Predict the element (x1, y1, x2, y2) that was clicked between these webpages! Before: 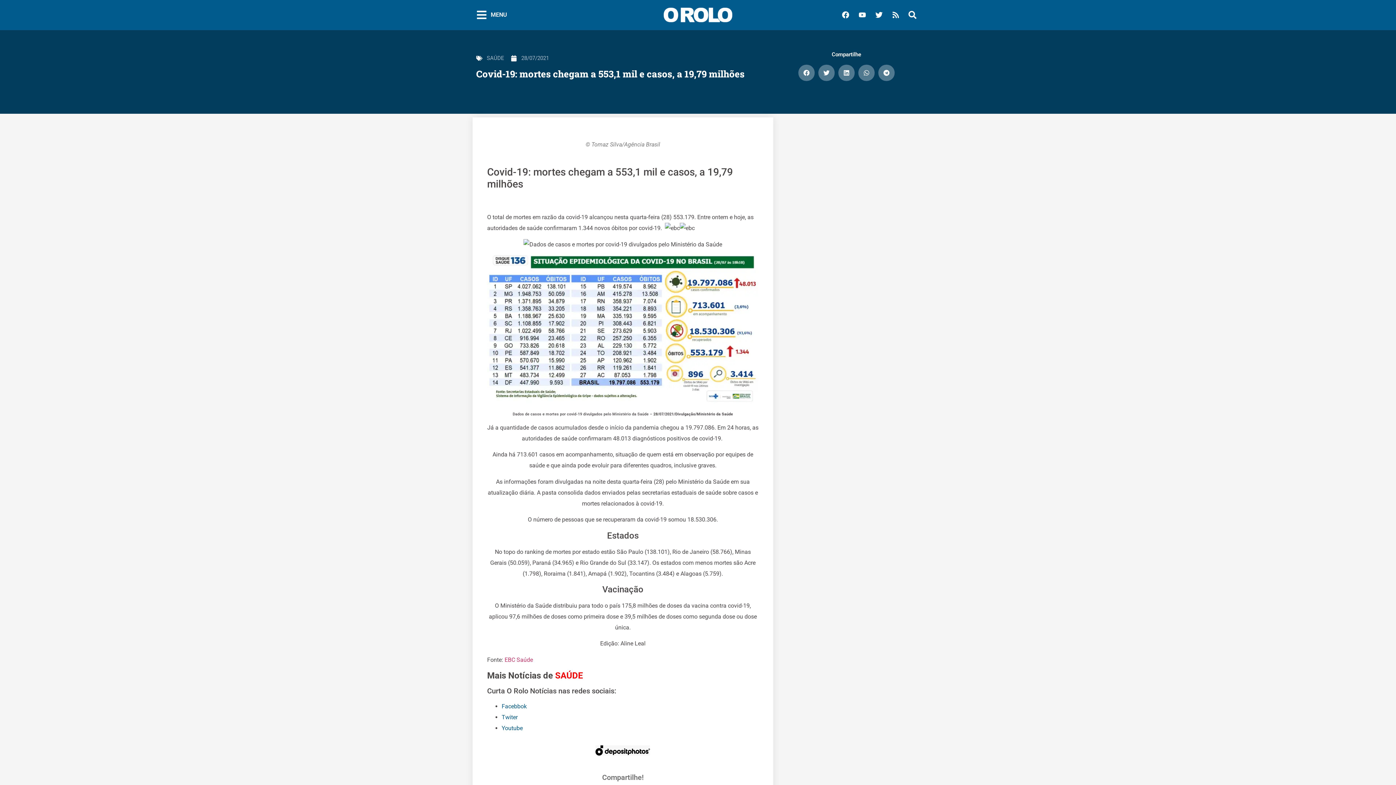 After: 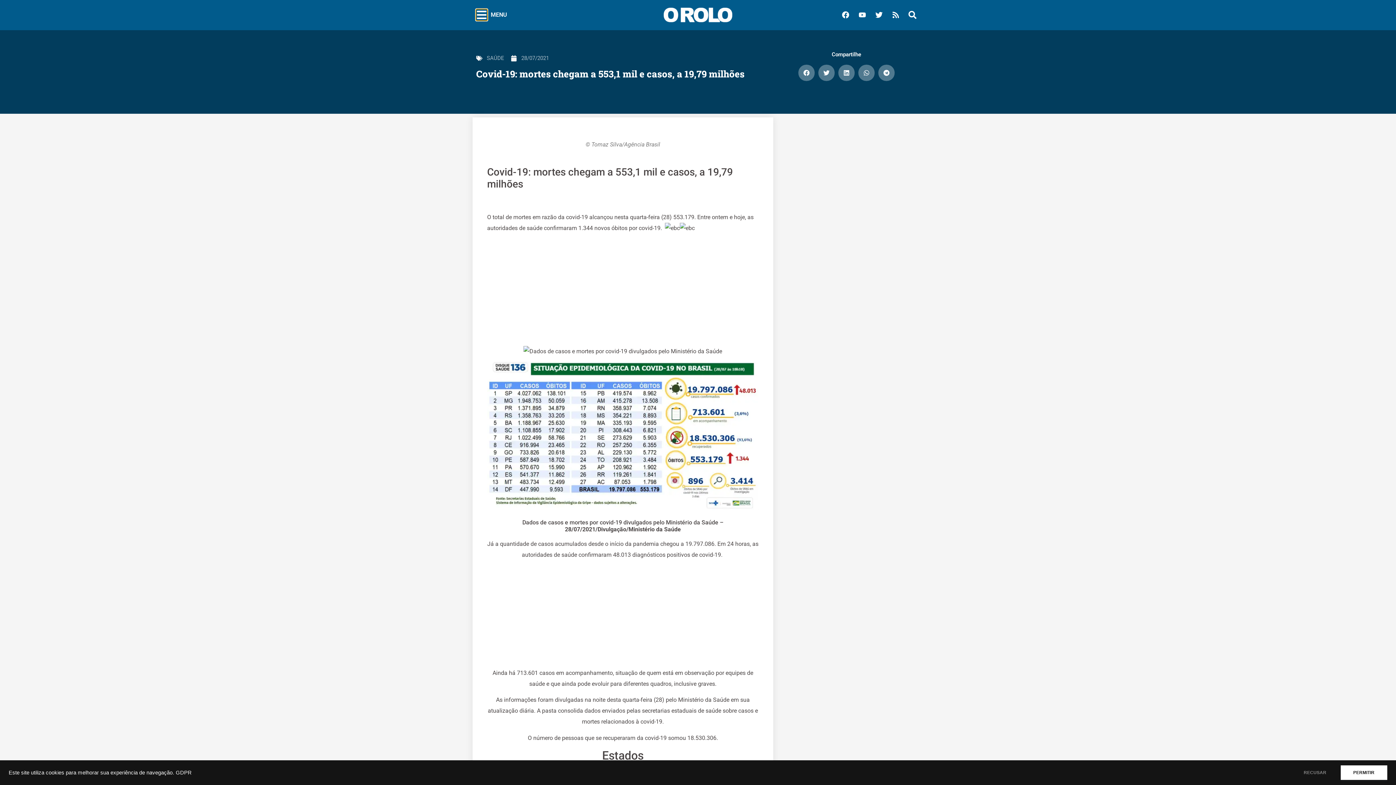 Action: bbox: (476, 9, 487, 20) label: Menu